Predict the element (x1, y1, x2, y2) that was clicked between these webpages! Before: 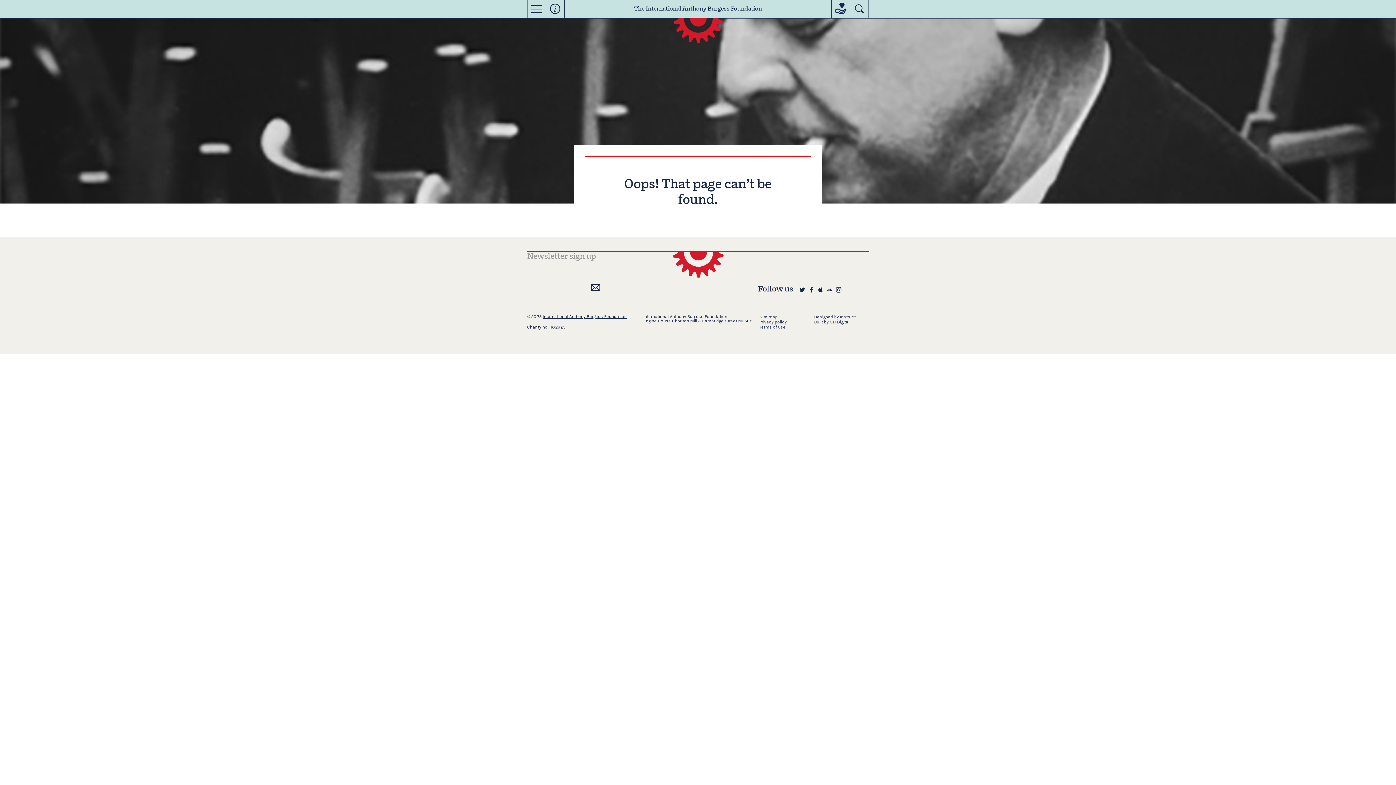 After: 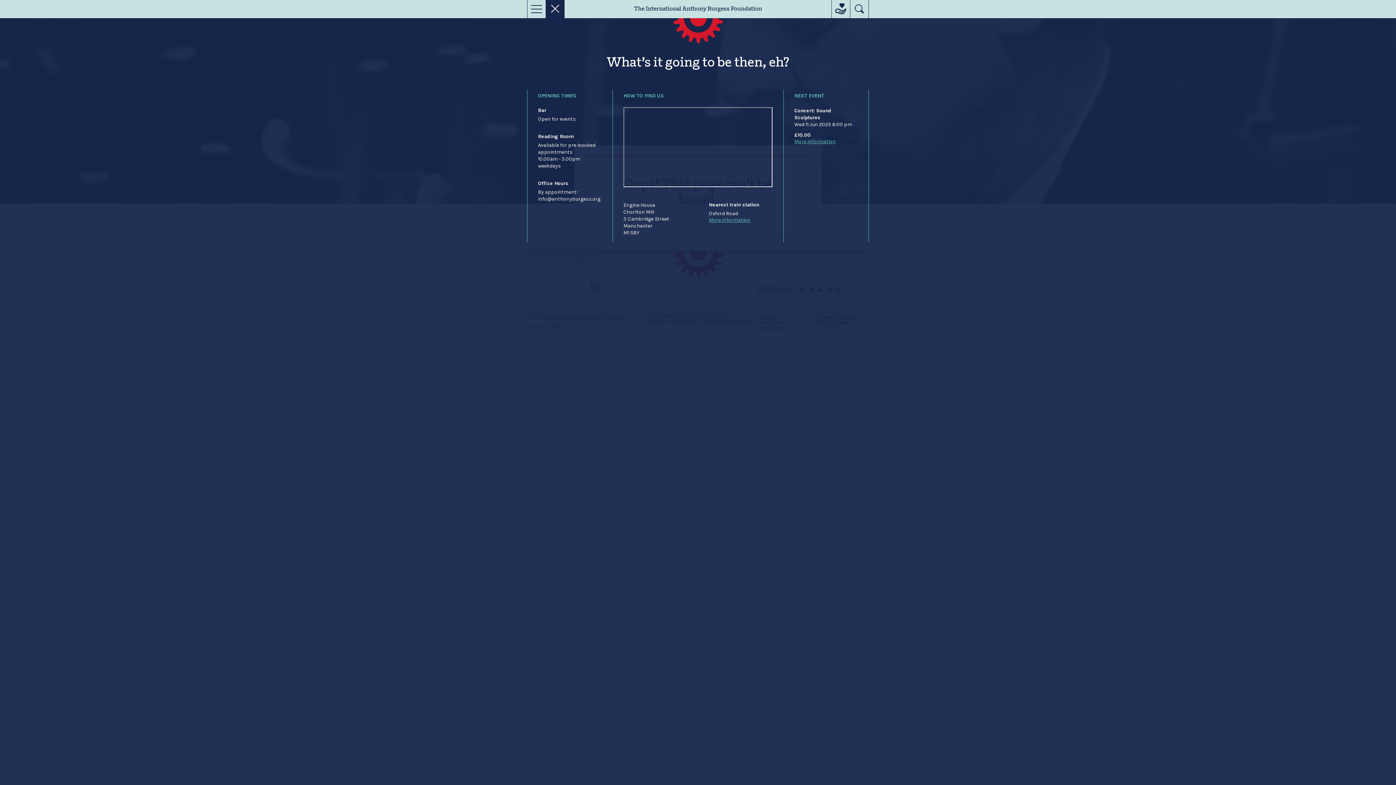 Action: bbox: (546, 0, 564, 18)